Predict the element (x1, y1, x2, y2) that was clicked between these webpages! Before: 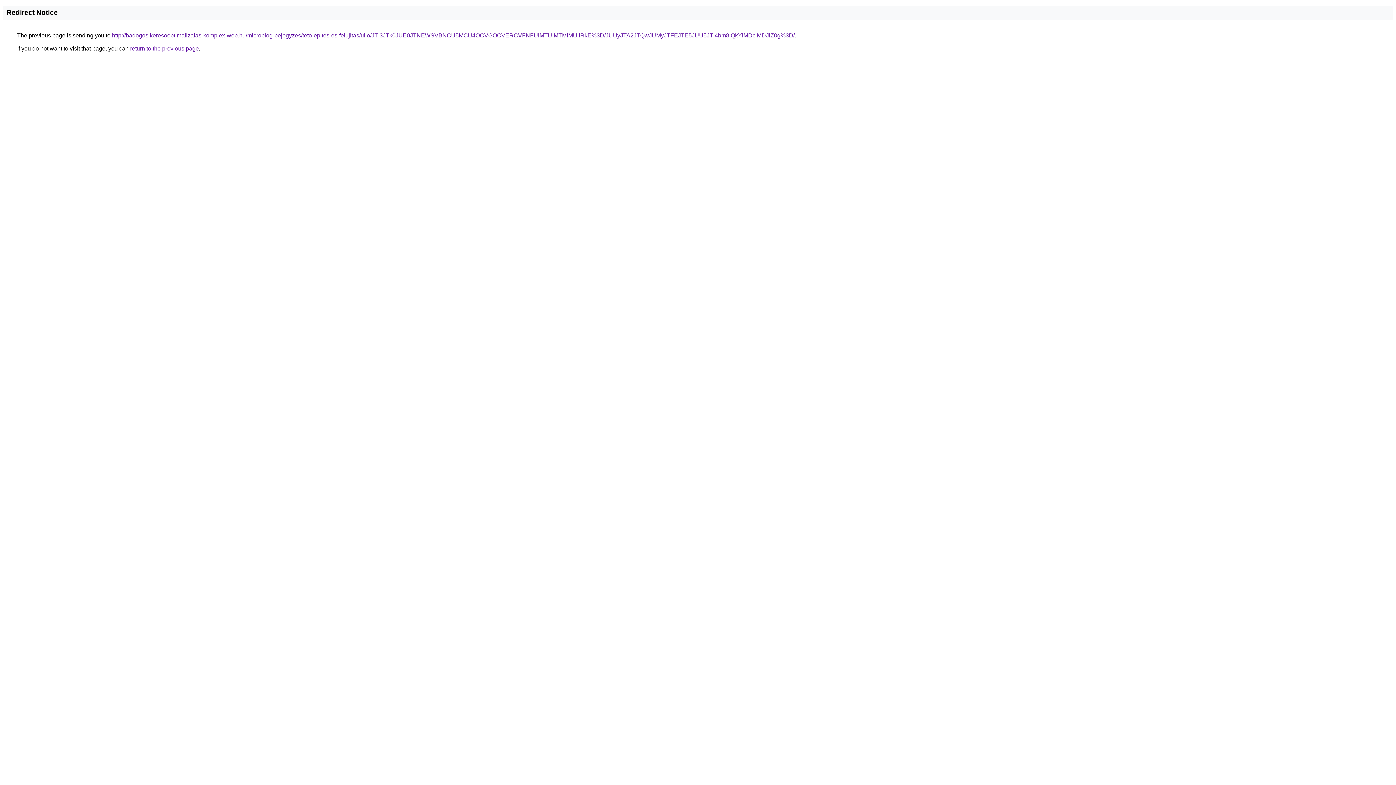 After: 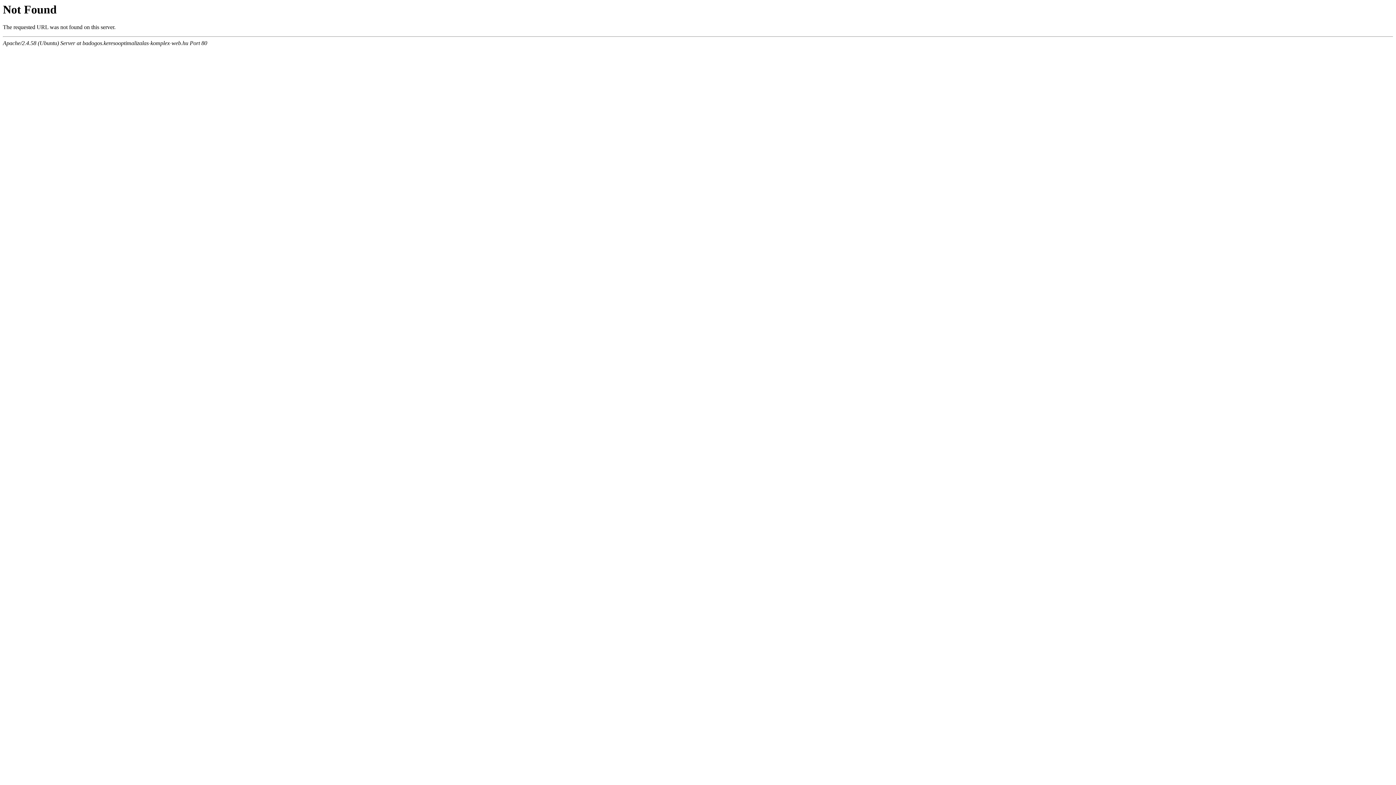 Action: bbox: (112, 32, 794, 38) label: http://badogos.keresooptimalizalas-komplex-web.hu/microblog-bejegyzes/teto-epites-es-felujitas/ullo/JTI3JTk0JUE0JTNEWSVBNCU5MCU4OCVGOCVERCVFNFUlMTUlMTMlMUIlRkE%3D/JUUyJTA2JTQwJUMyJTFEJTE5JUU5JTI4bm8lQkYlMDclMDJlZ0g%3D/